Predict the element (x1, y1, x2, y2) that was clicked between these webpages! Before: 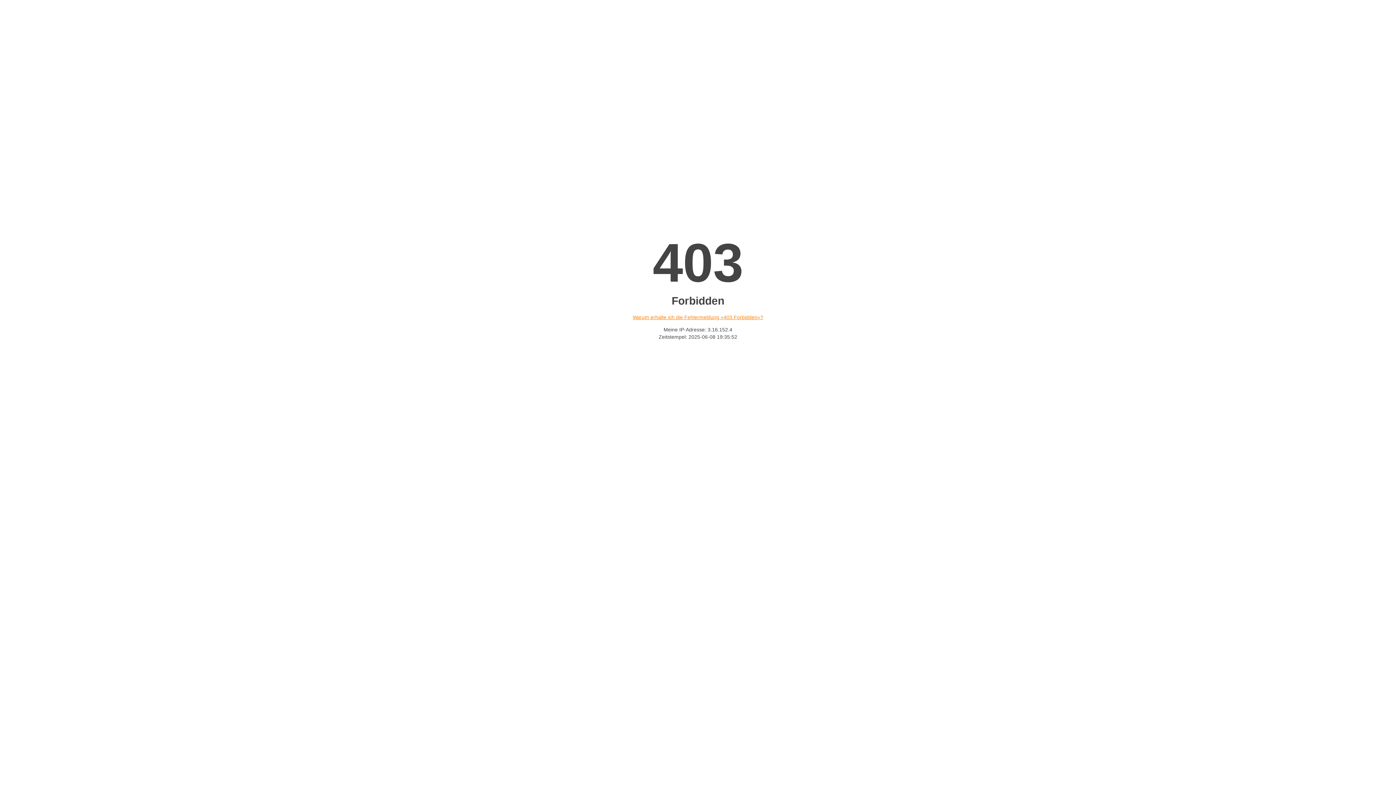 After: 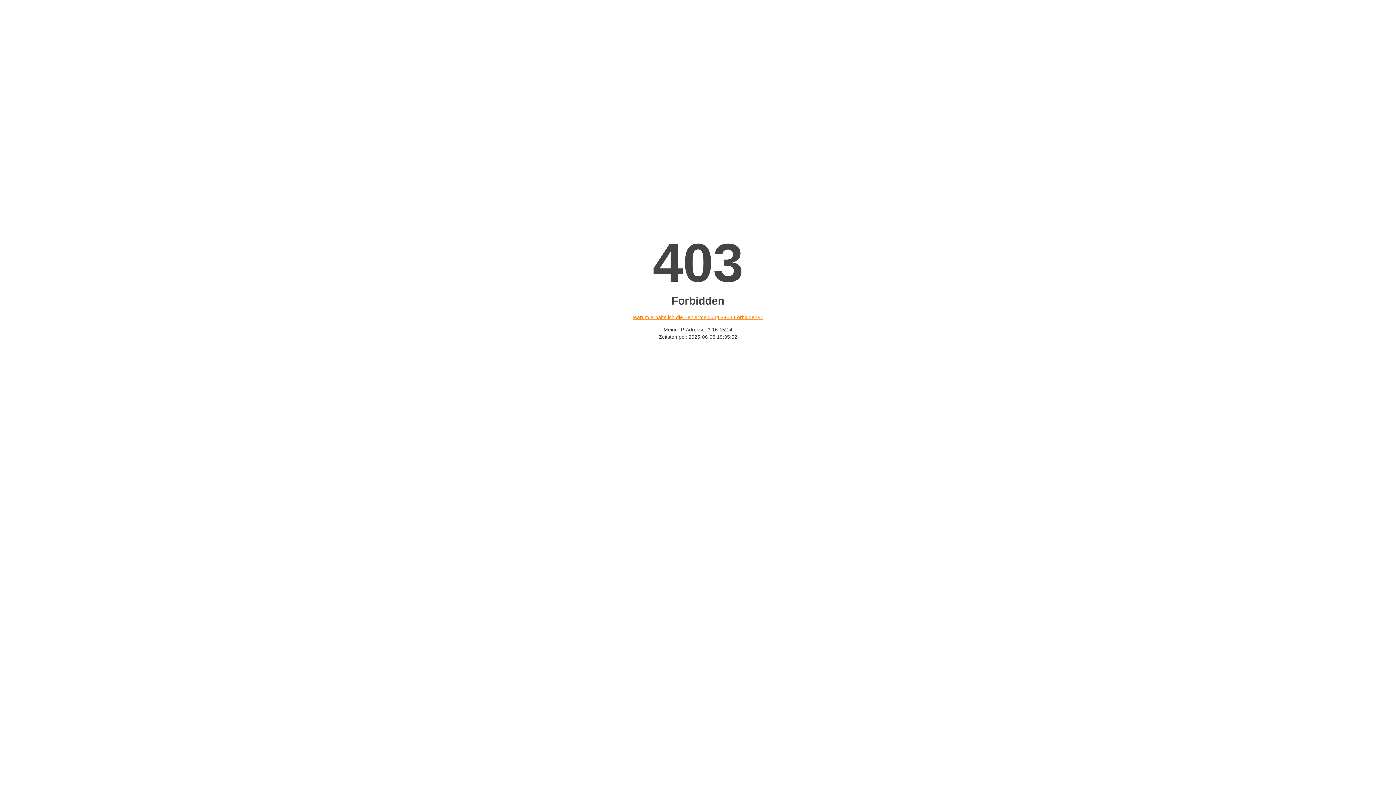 Action: bbox: (632, 314, 763, 320) label: Warum erhalte ich die Fehlermeldung «403 Forbidden»?